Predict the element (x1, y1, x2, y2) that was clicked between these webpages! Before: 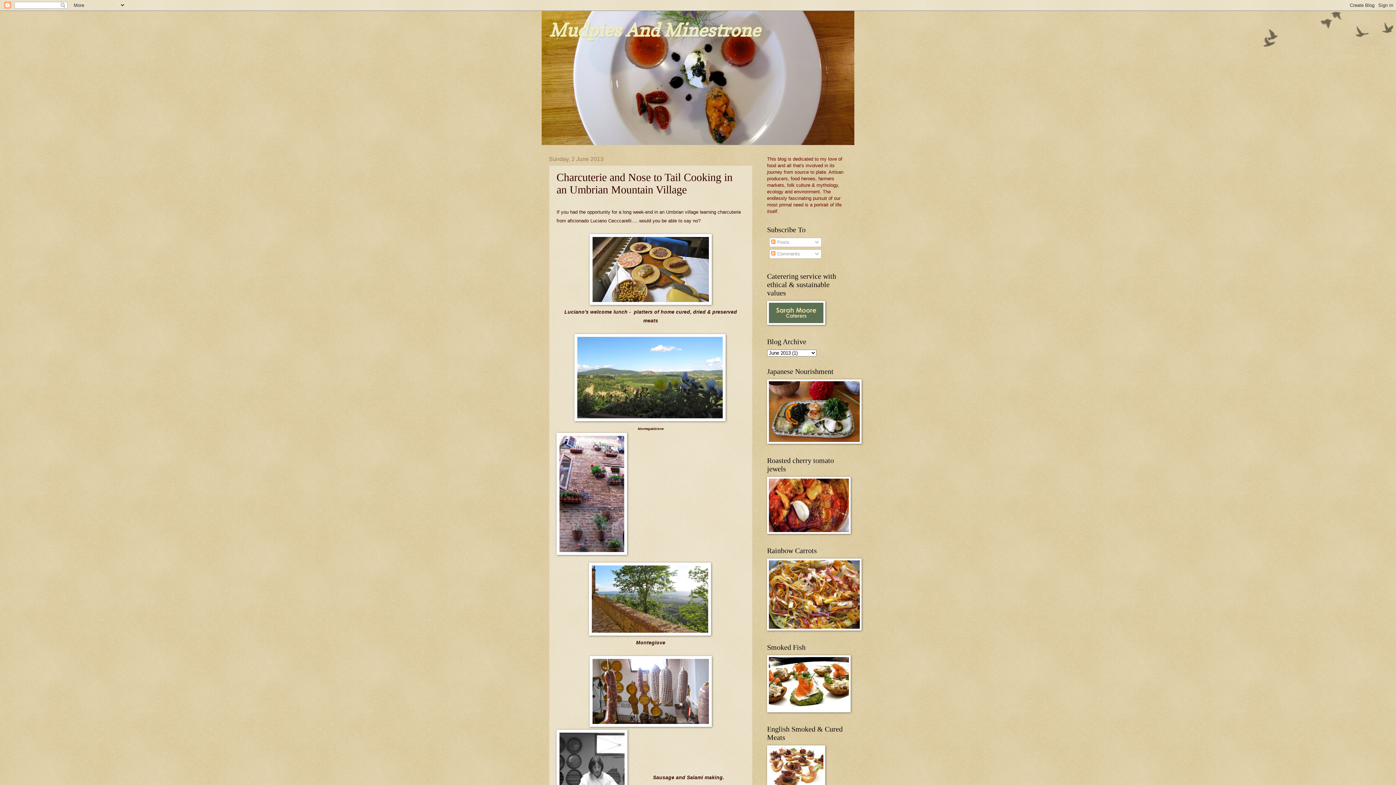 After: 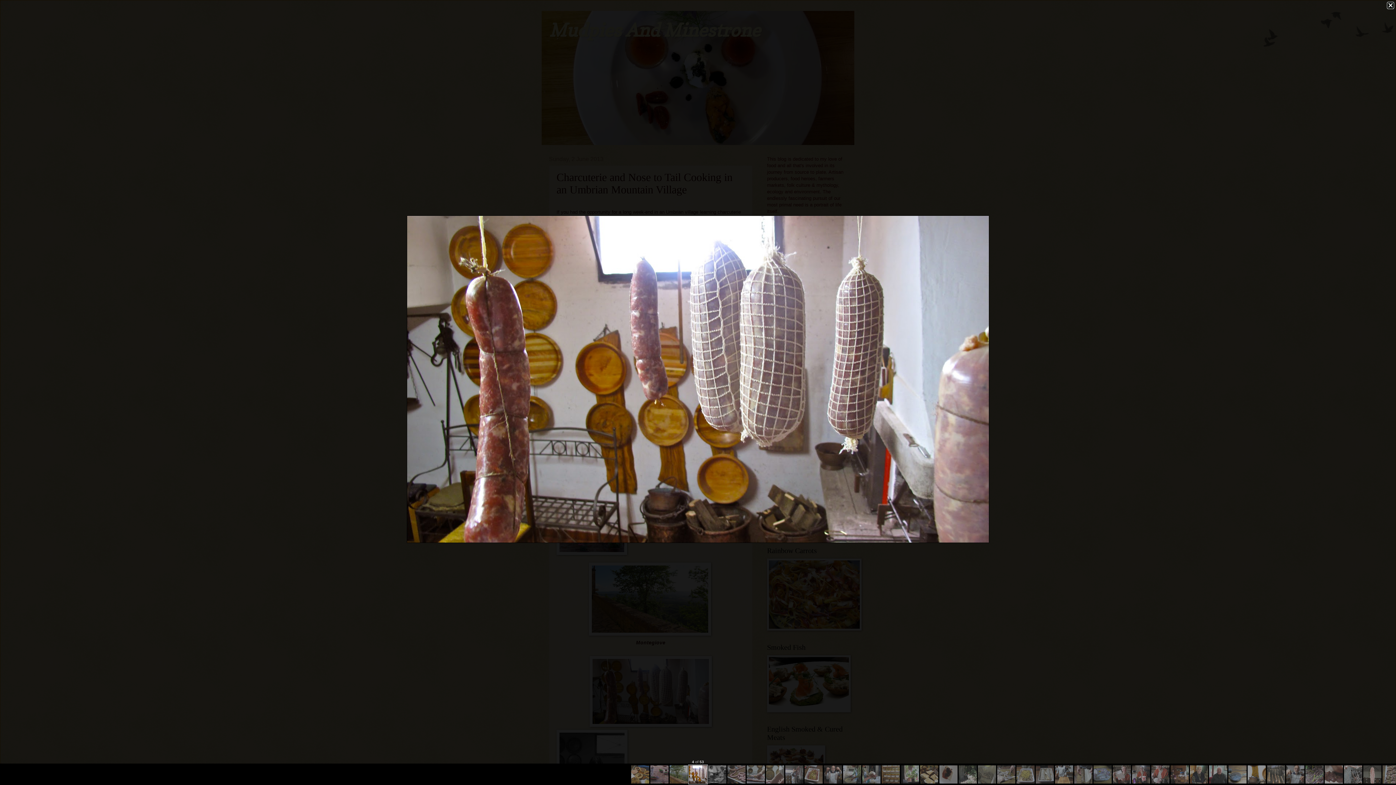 Action: bbox: (589, 723, 712, 728)